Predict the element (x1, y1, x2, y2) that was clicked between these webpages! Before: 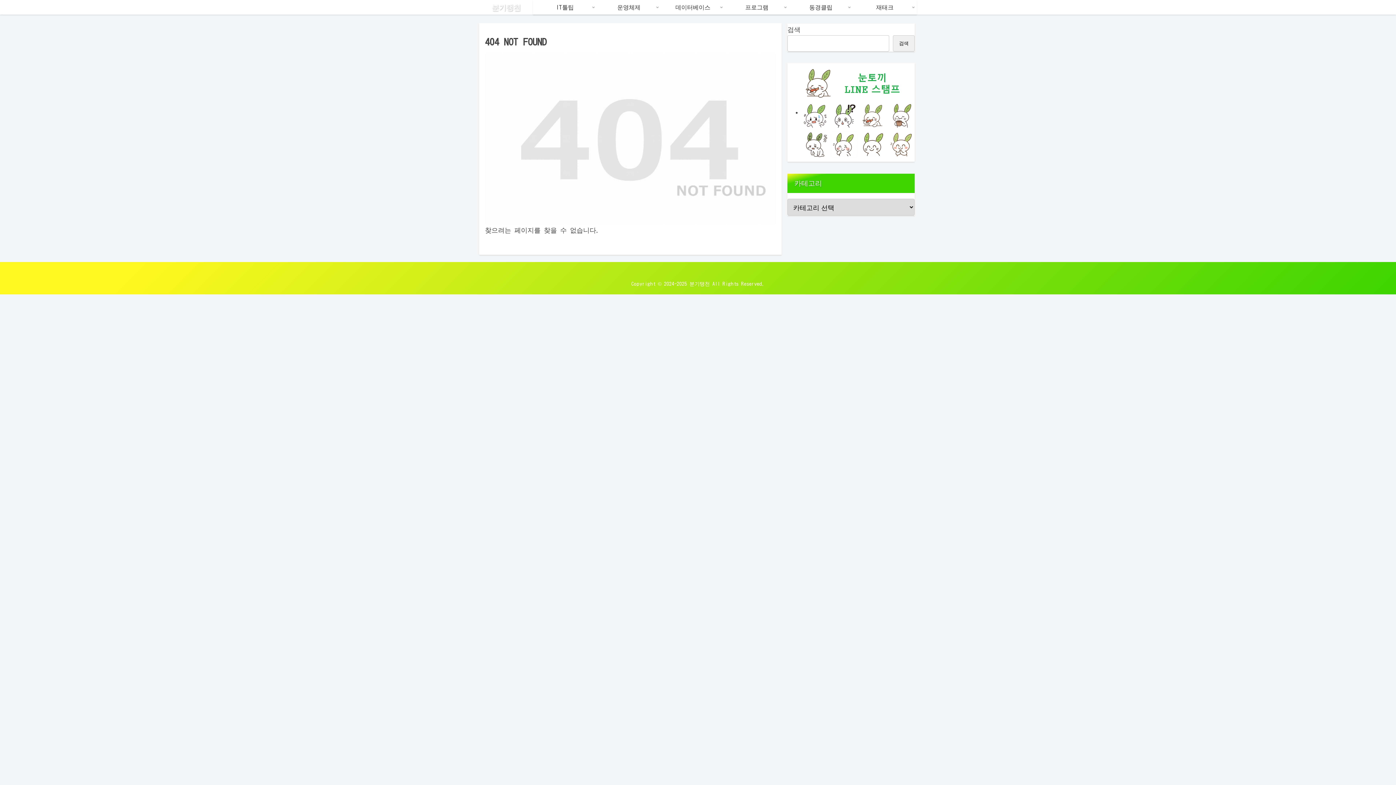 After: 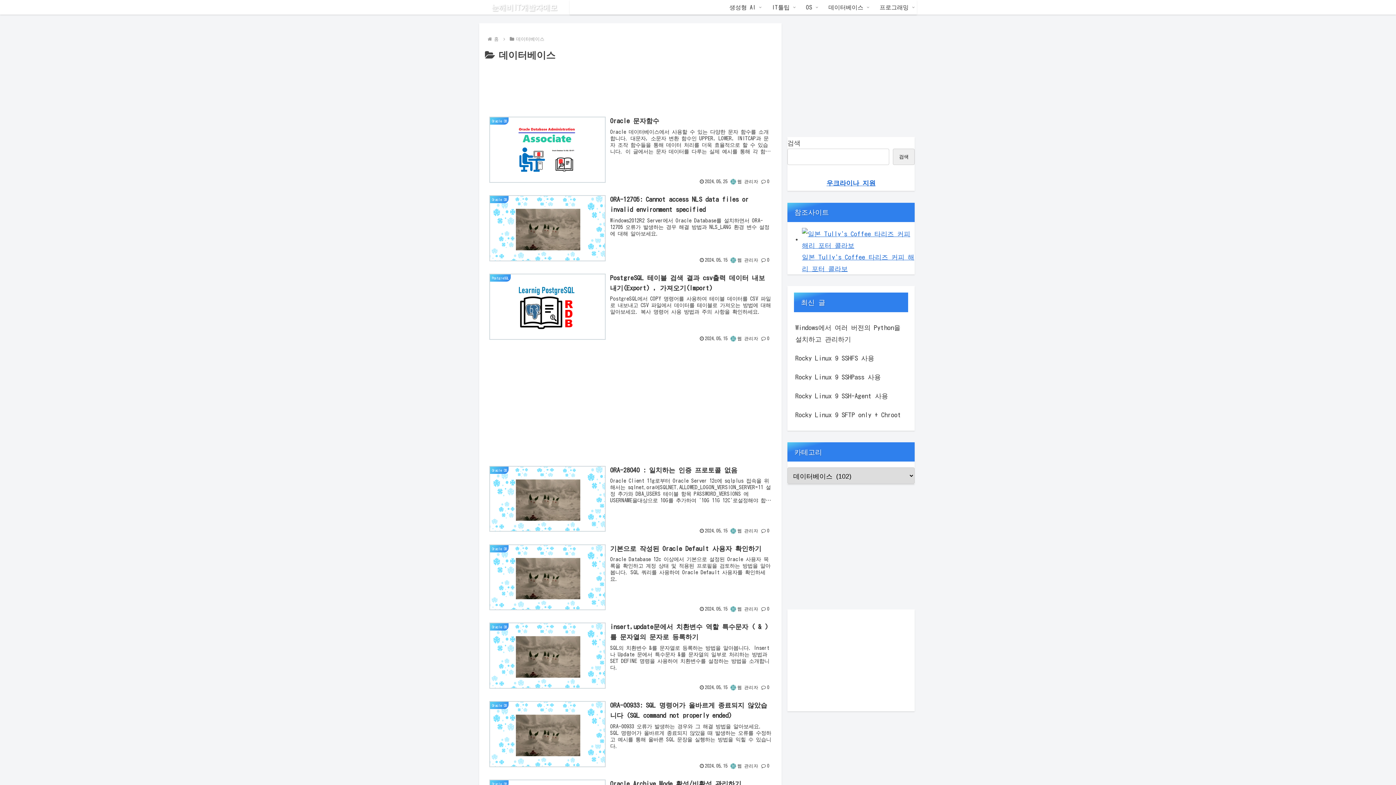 Action: bbox: (661, 0, 725, 14) label: 데이터베이스